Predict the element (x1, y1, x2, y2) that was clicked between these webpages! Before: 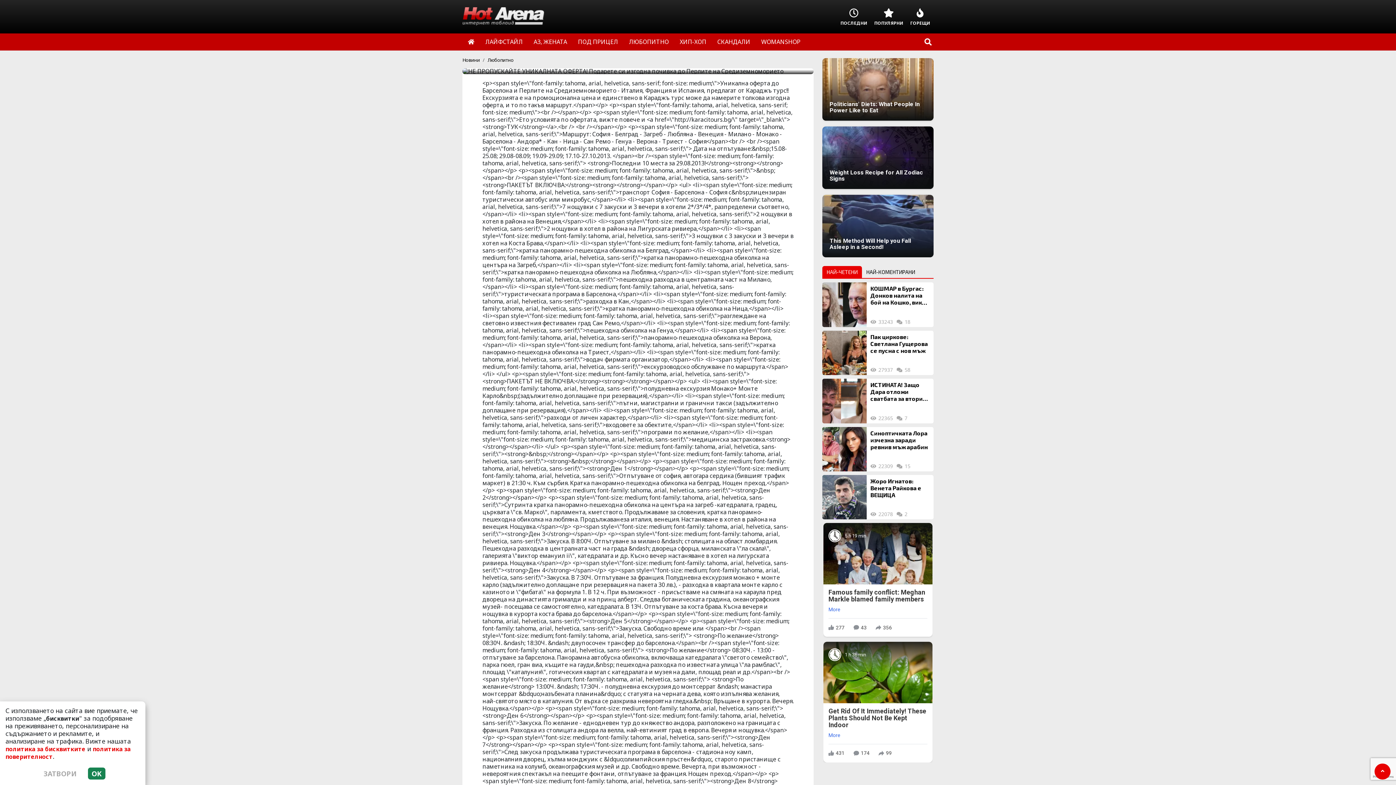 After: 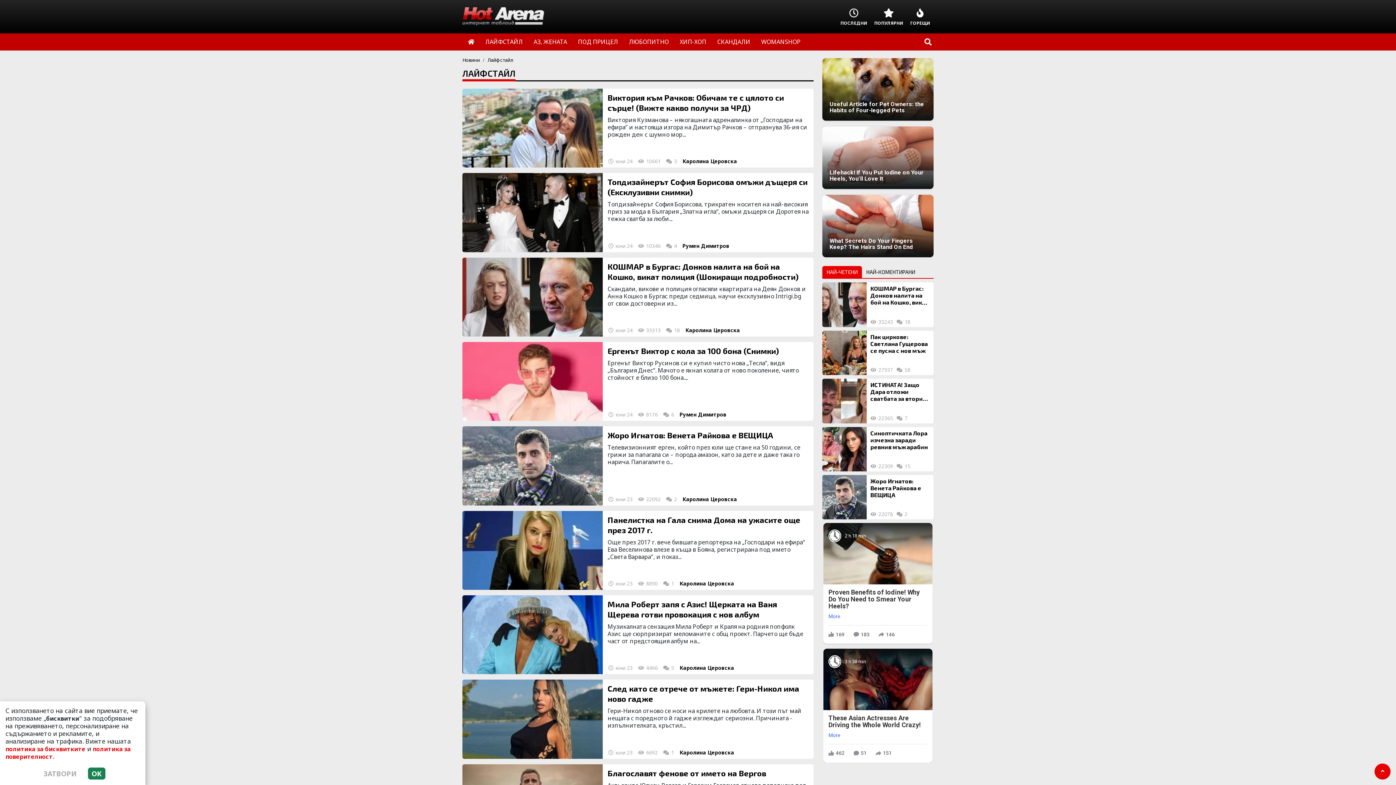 Action: bbox: (480, 33, 528, 50) label: ЛАЙФСТАЙЛ